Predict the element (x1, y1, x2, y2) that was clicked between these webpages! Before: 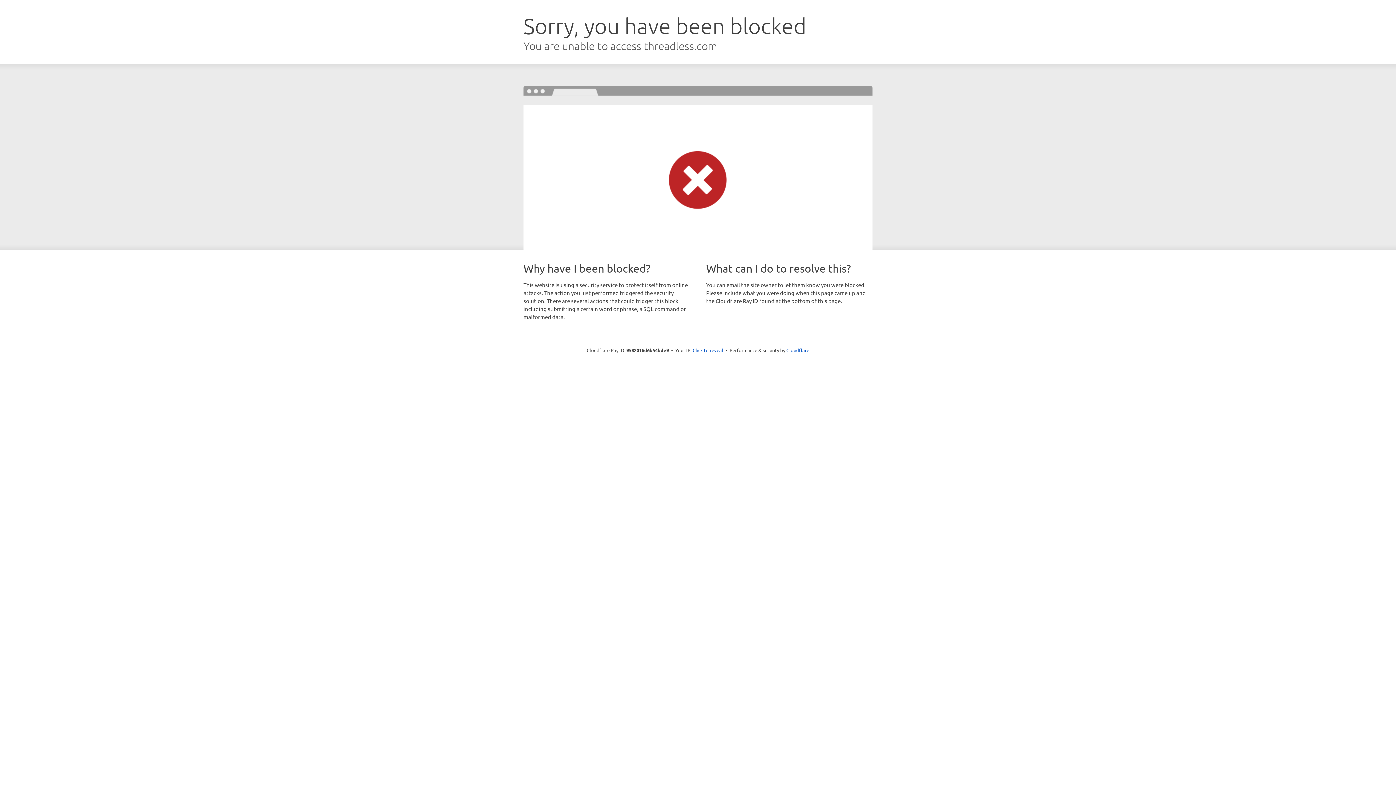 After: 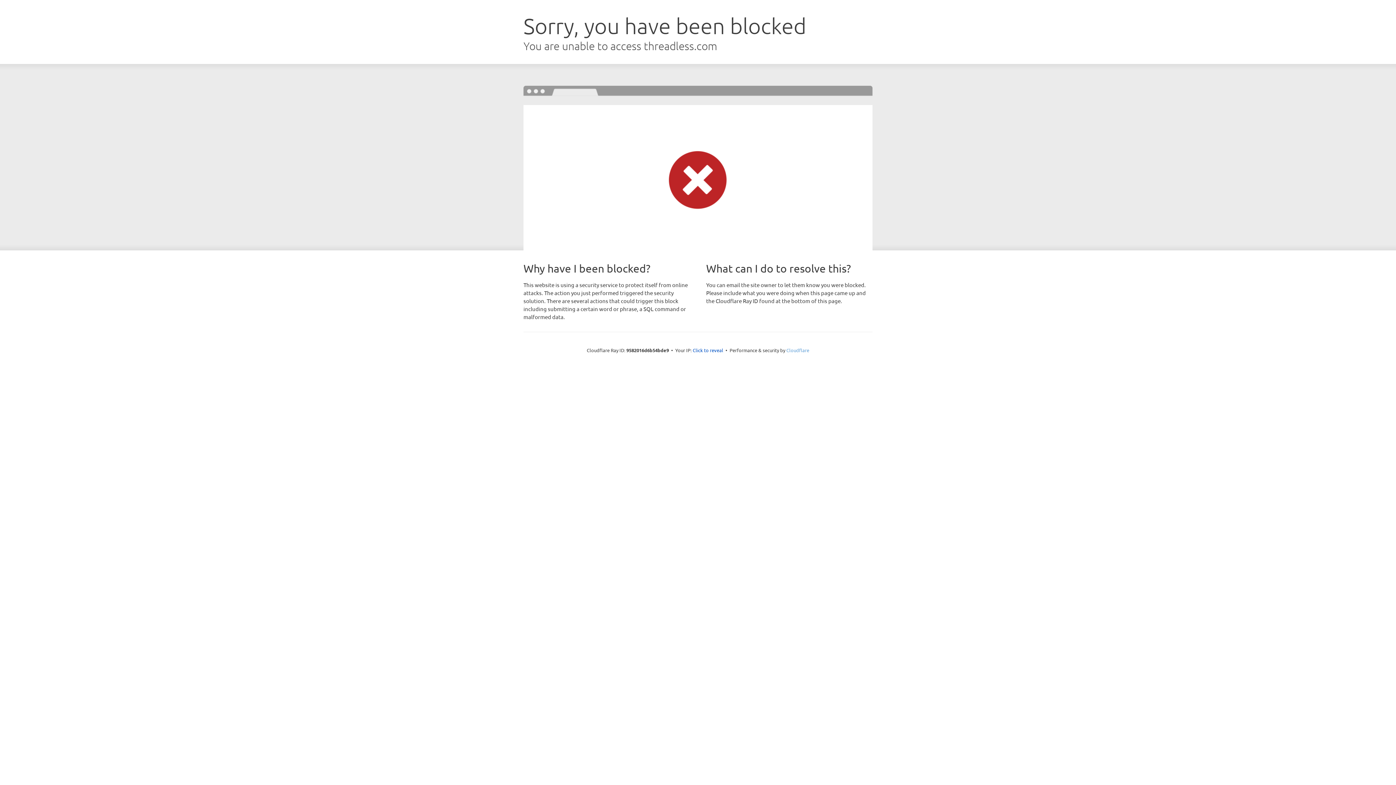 Action: bbox: (786, 347, 809, 353) label: Cloudflare